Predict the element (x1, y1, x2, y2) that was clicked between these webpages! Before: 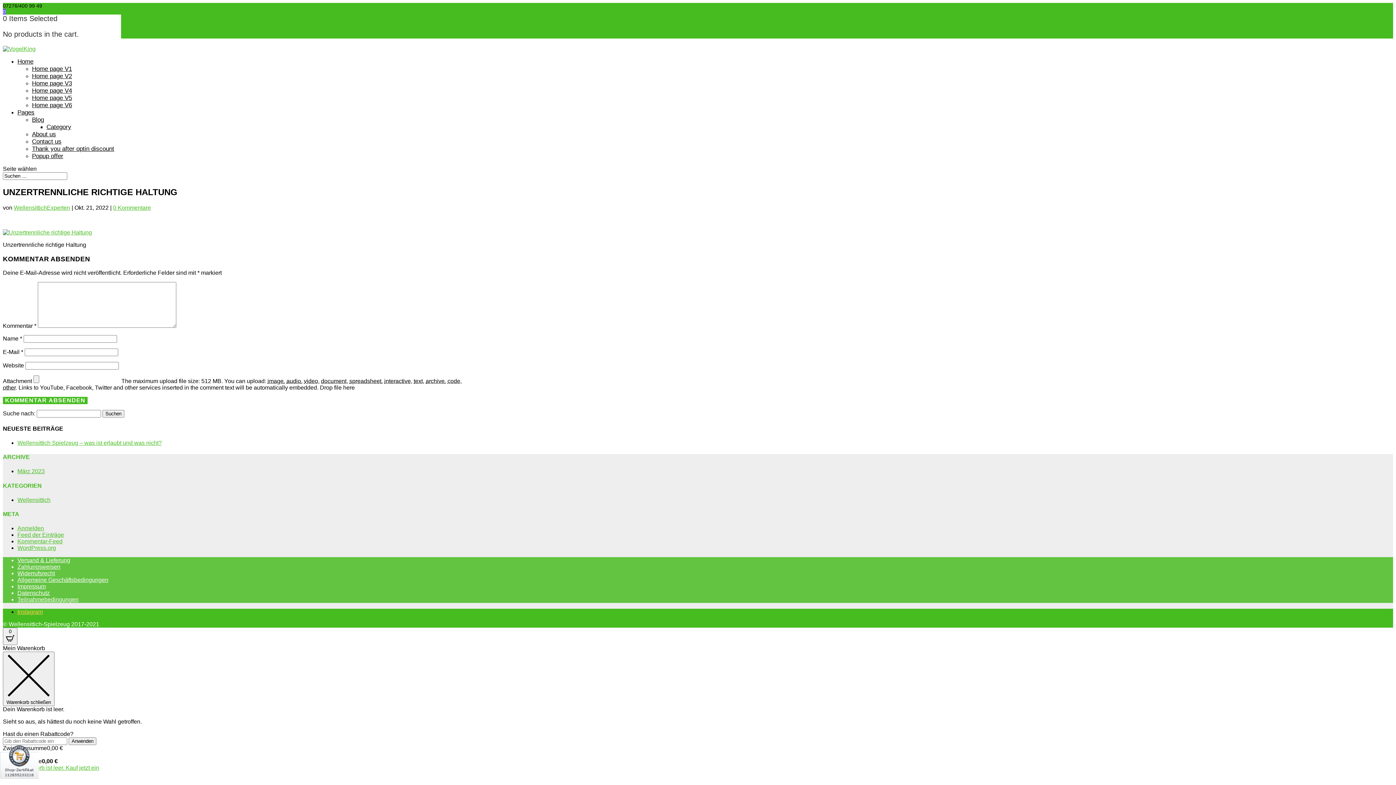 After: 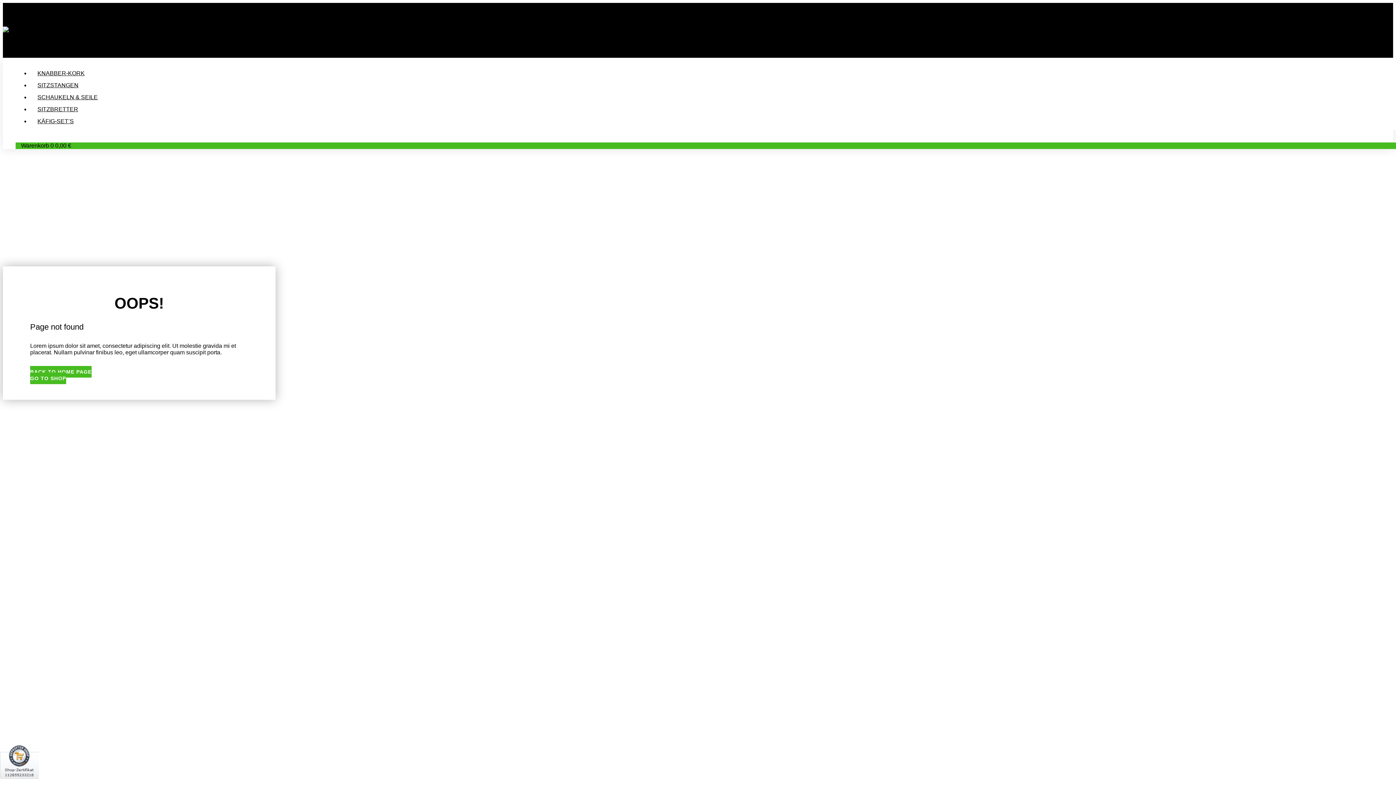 Action: bbox: (32, 80, 72, 86) label: Home page V3